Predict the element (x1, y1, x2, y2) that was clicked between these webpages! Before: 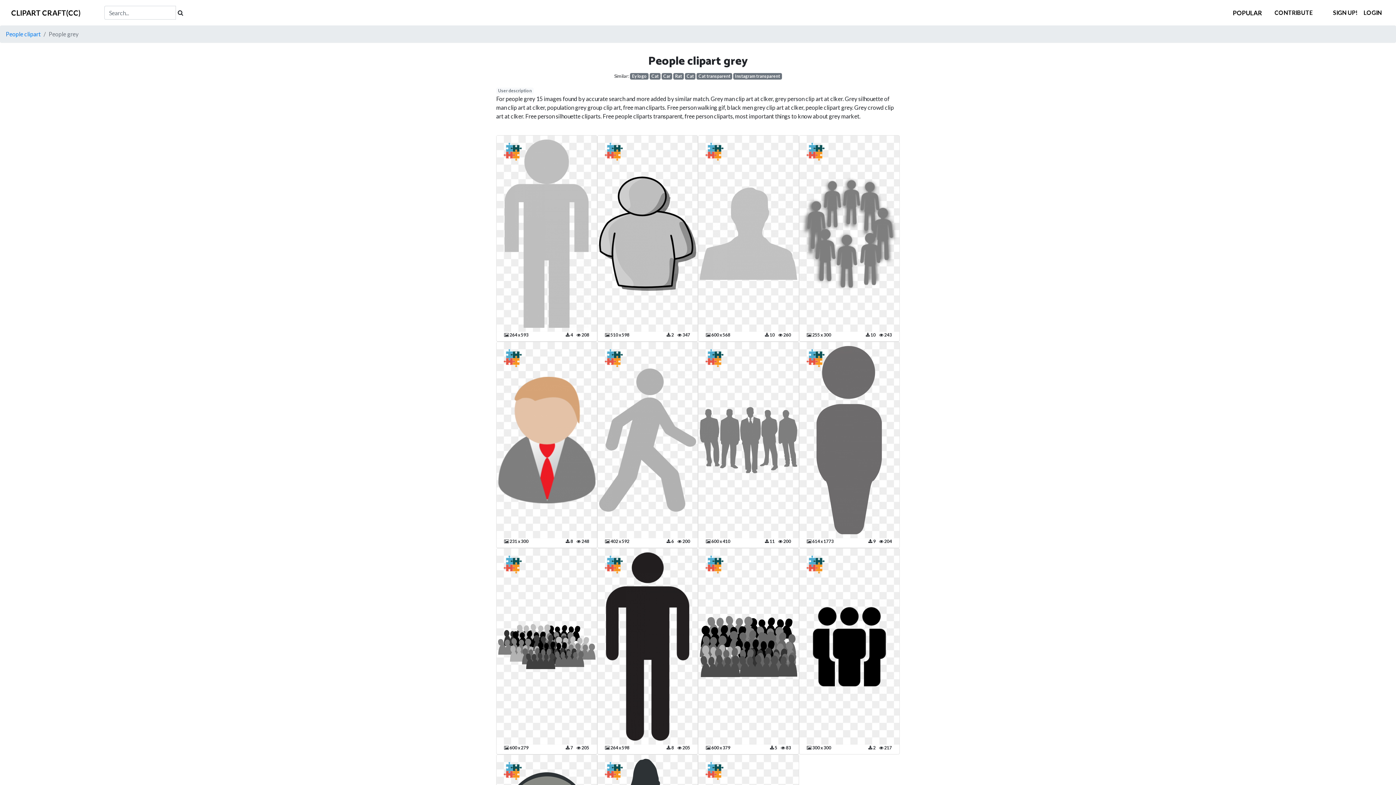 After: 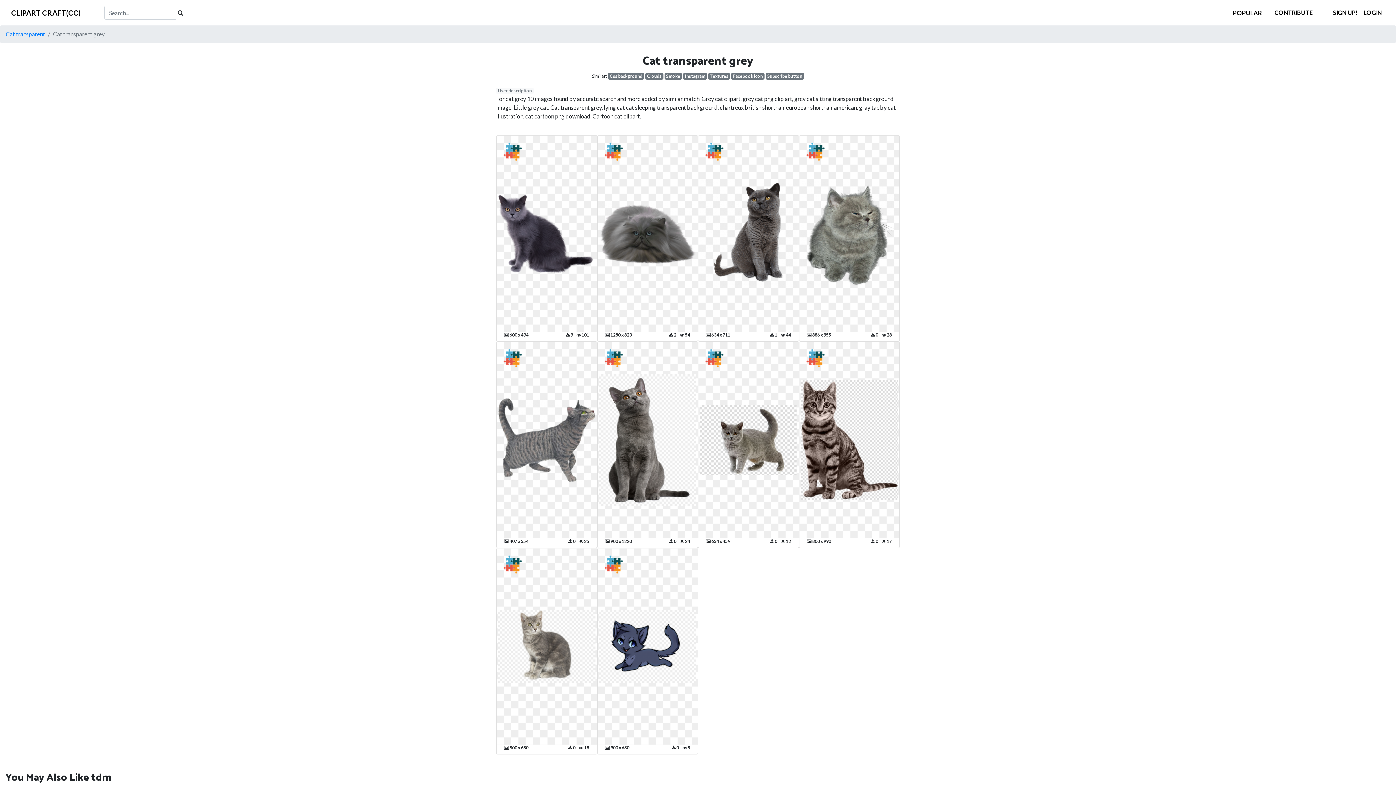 Action: bbox: (696, 73, 732, 79) label: Cat transparent